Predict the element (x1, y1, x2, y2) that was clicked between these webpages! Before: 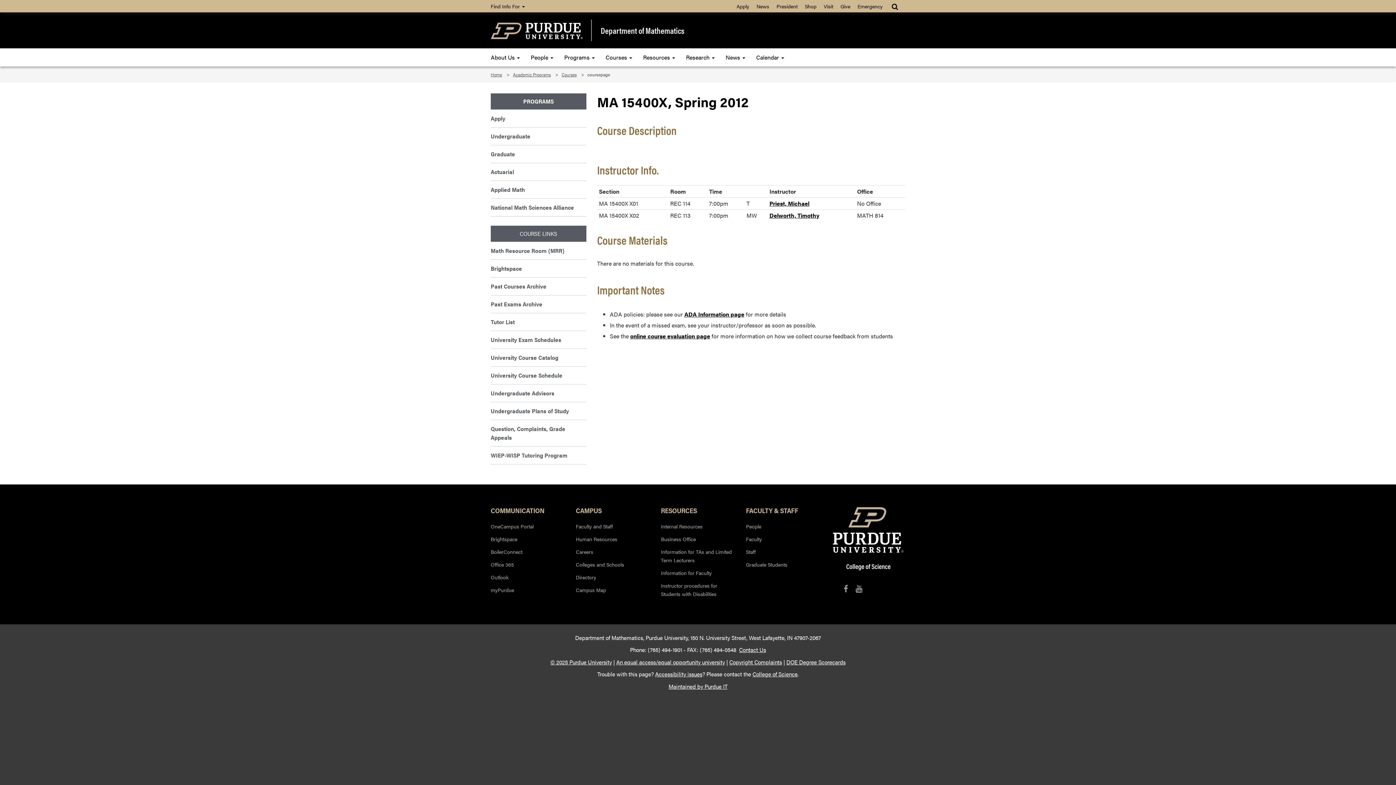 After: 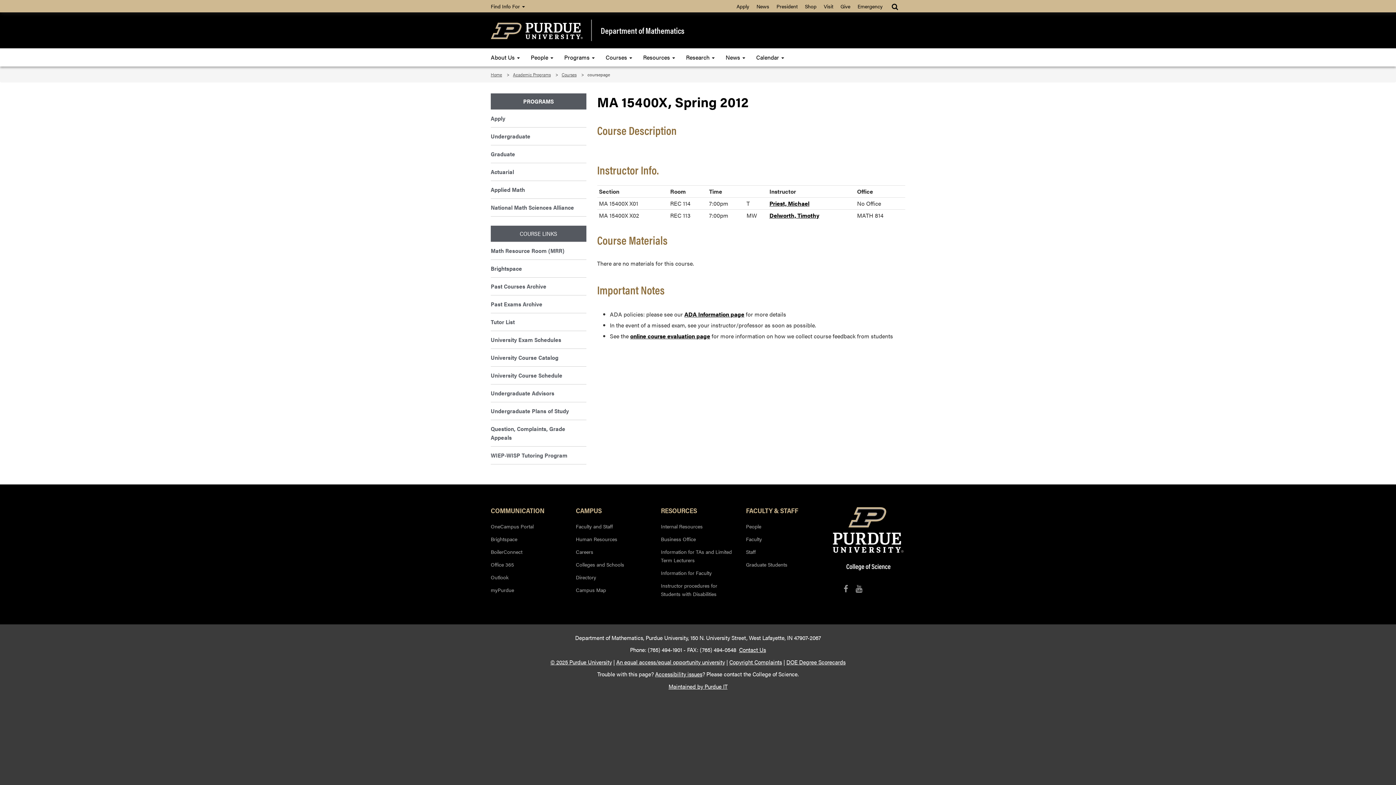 Action: bbox: (752, 670, 797, 678) label: College of Science